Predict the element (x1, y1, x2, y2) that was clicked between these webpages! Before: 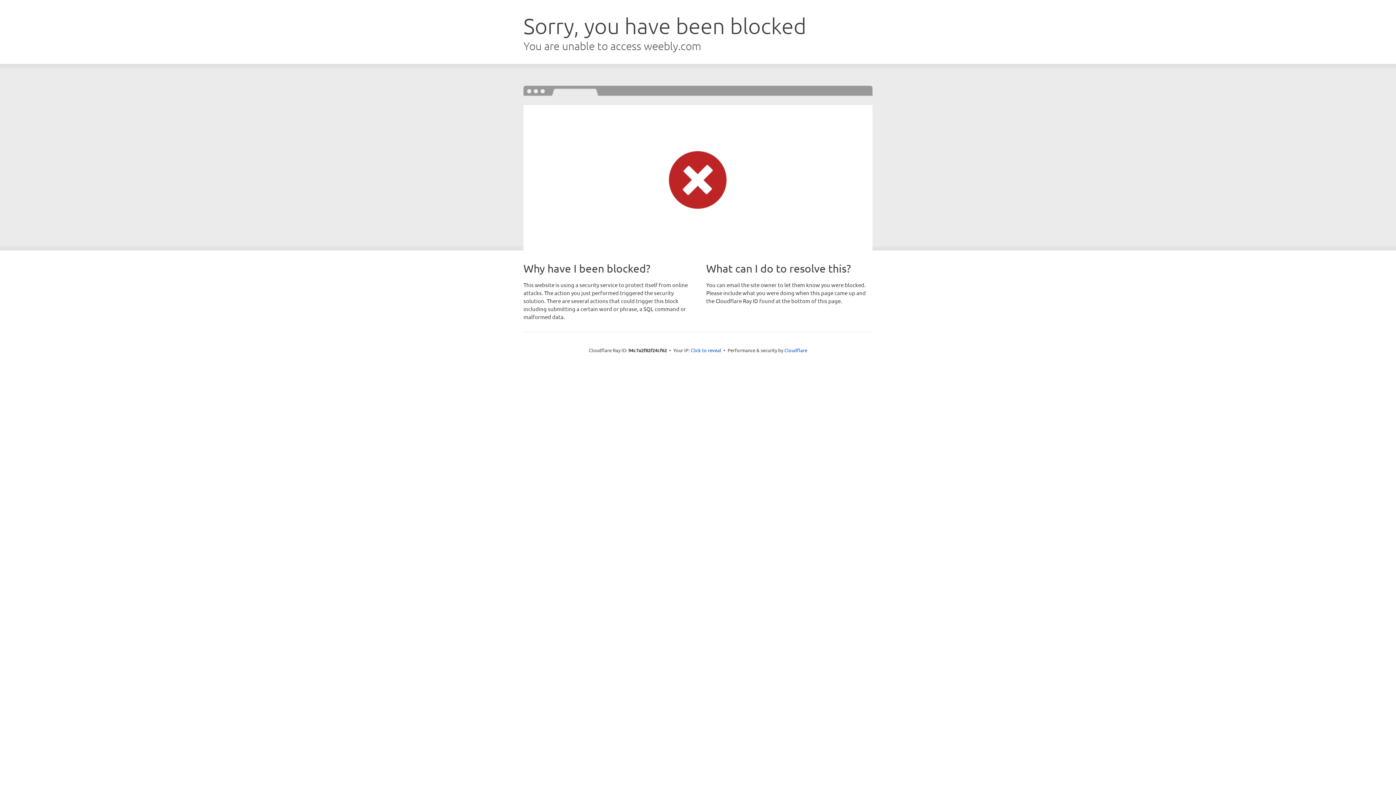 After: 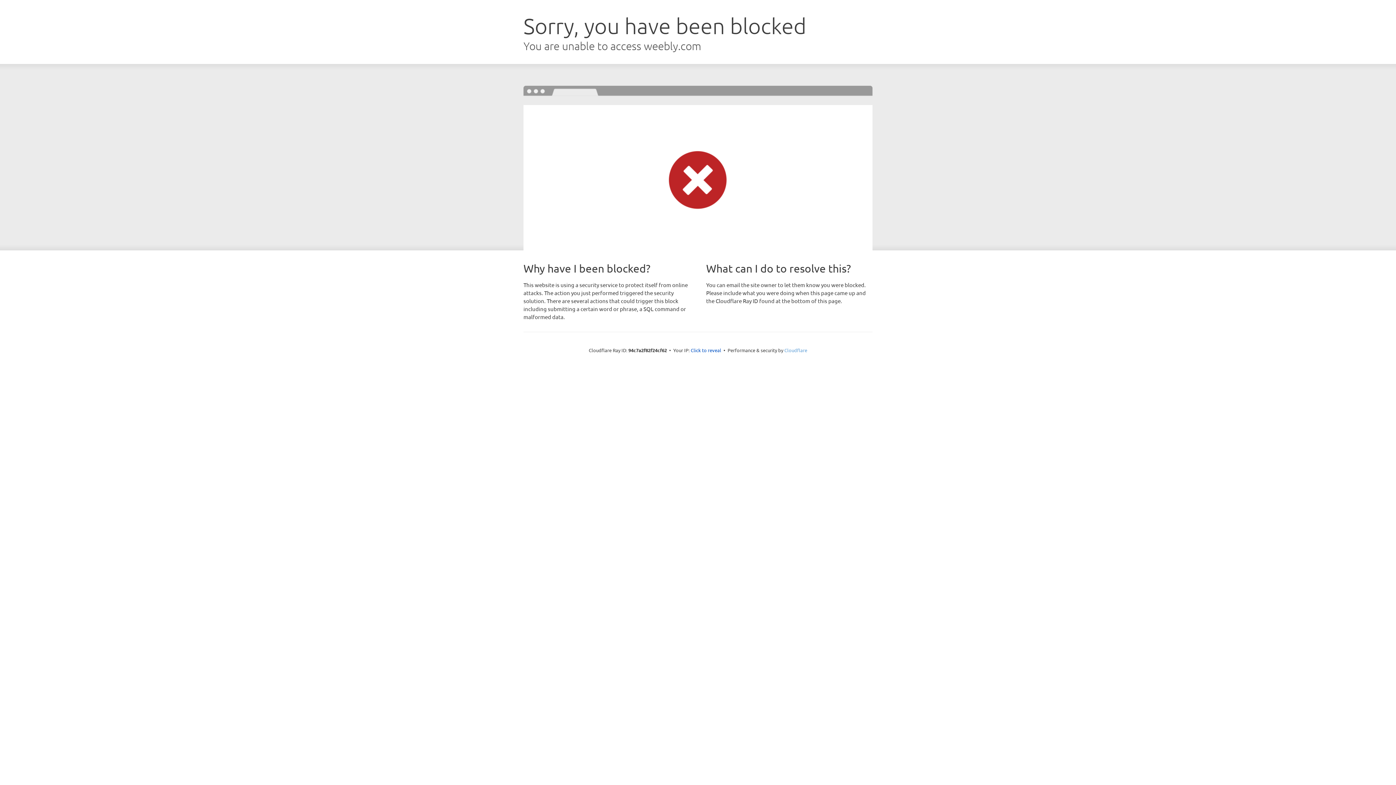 Action: label: Cloudflare bbox: (784, 347, 807, 353)